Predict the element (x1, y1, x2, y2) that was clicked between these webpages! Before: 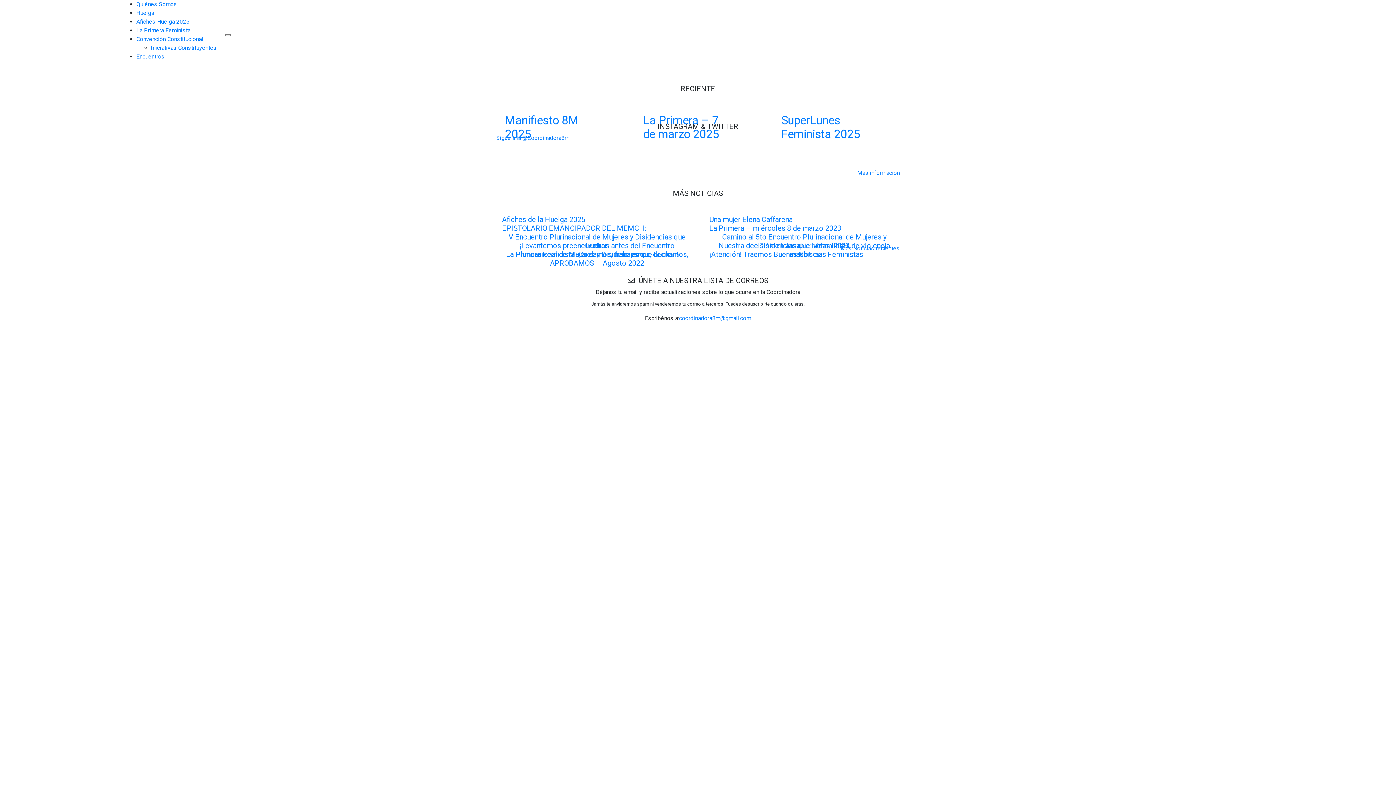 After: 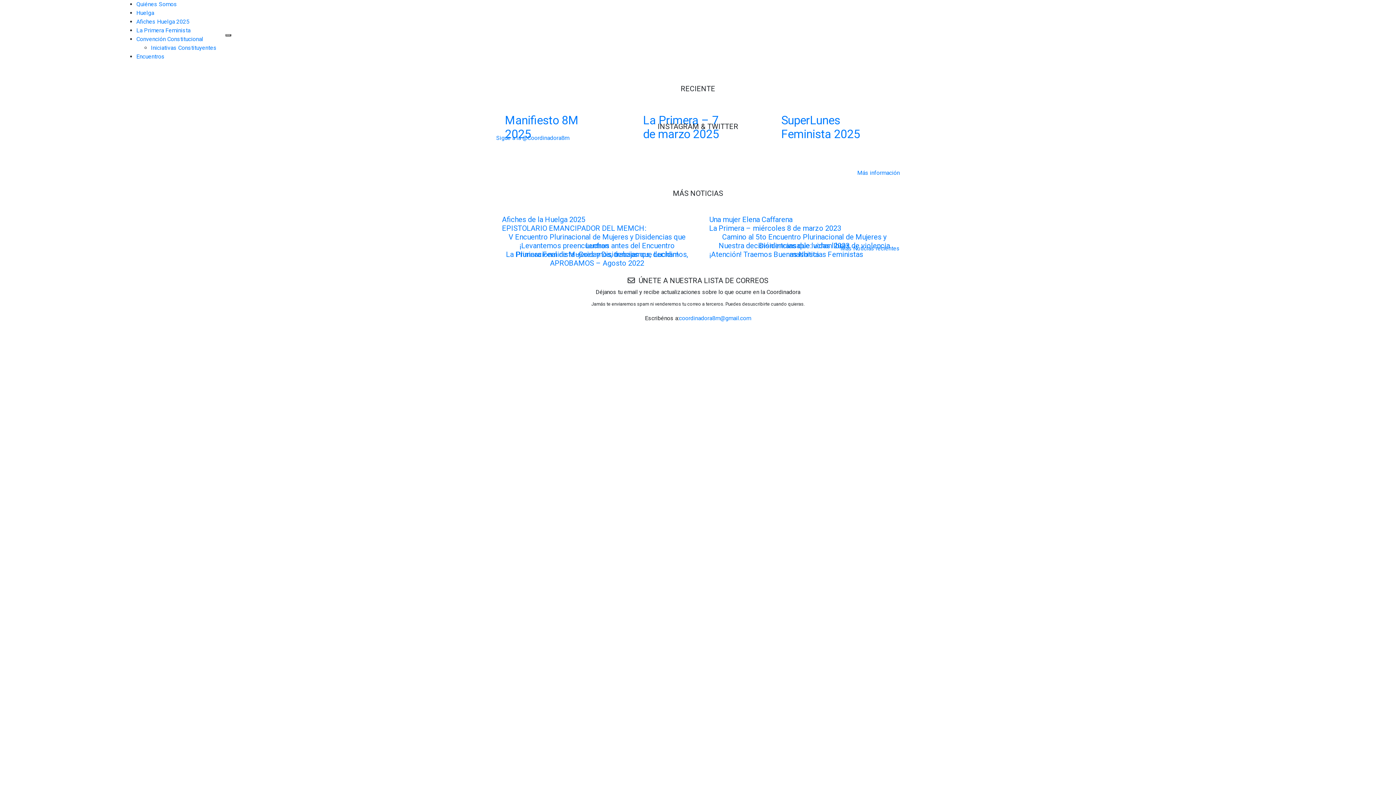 Action: label: coordinadora8m@gmail.com bbox: (720, 367, 792, 374)